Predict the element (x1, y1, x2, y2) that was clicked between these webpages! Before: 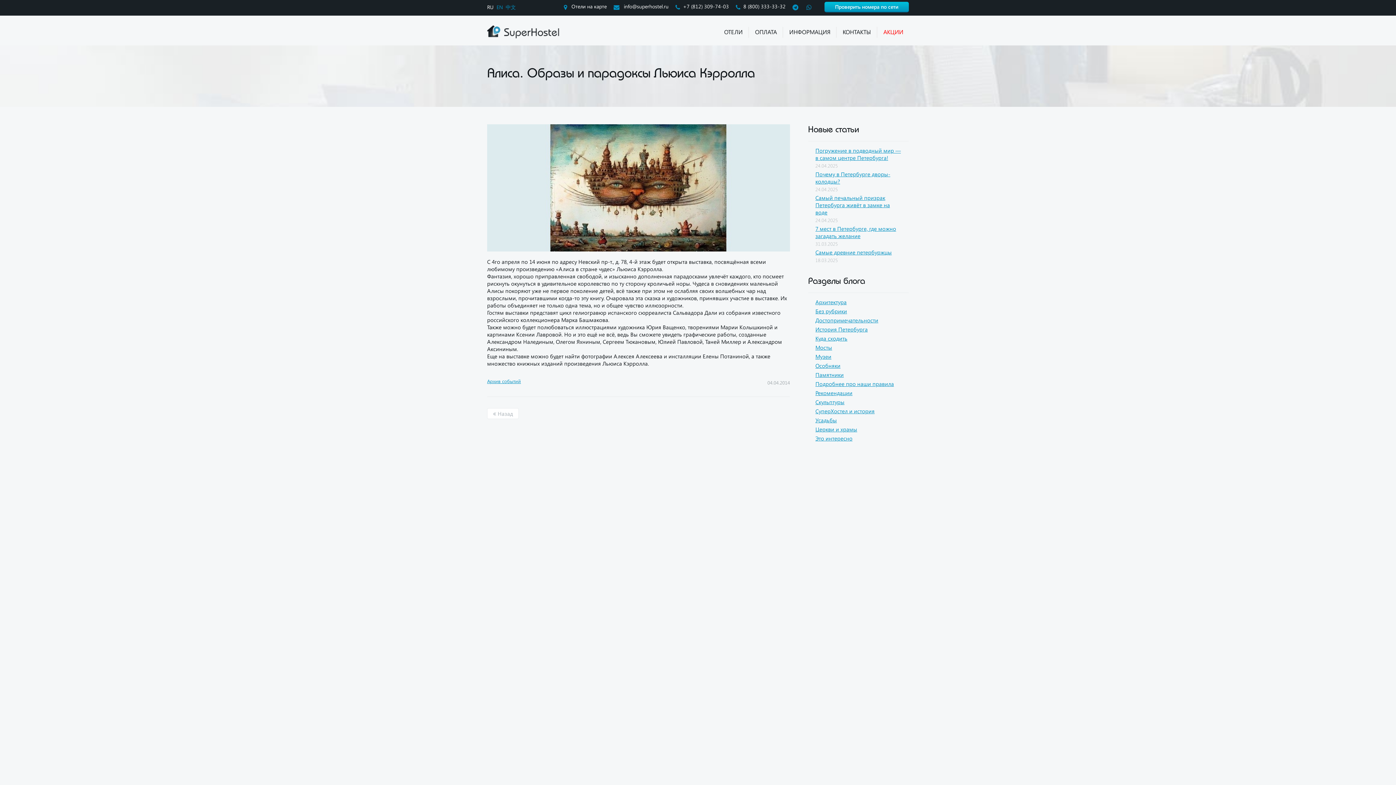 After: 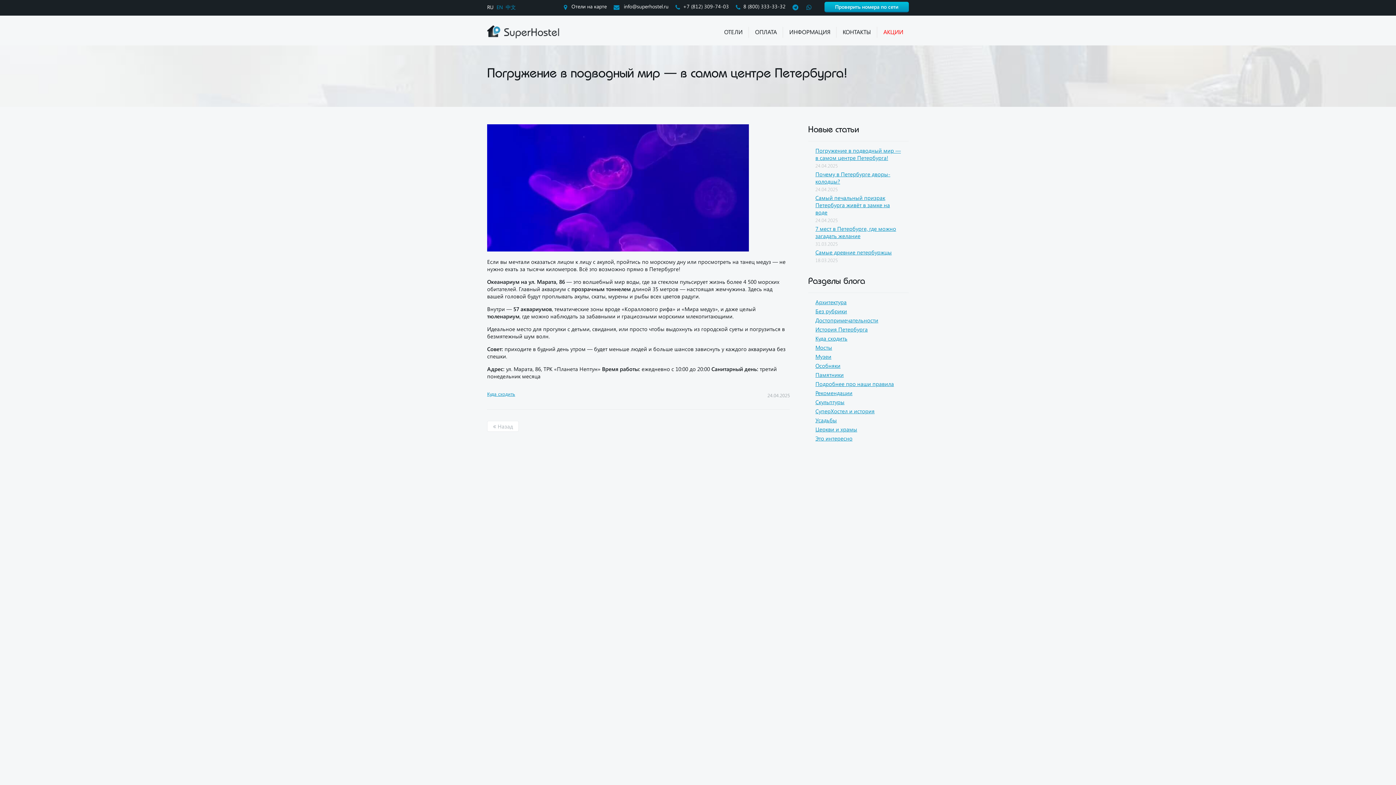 Action: label: Погружение в подводный мир — в самом центре Петербурга! bbox: (815, 146, 901, 161)